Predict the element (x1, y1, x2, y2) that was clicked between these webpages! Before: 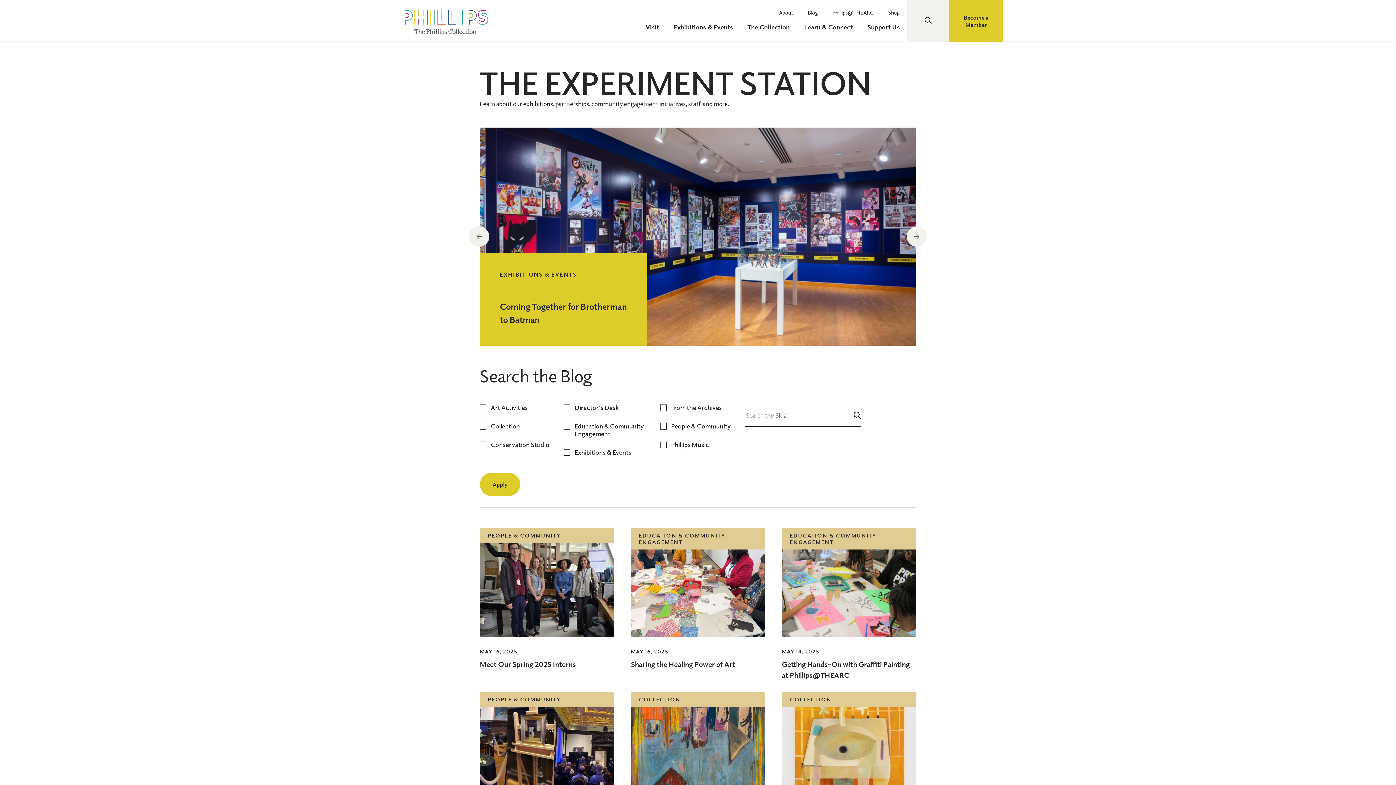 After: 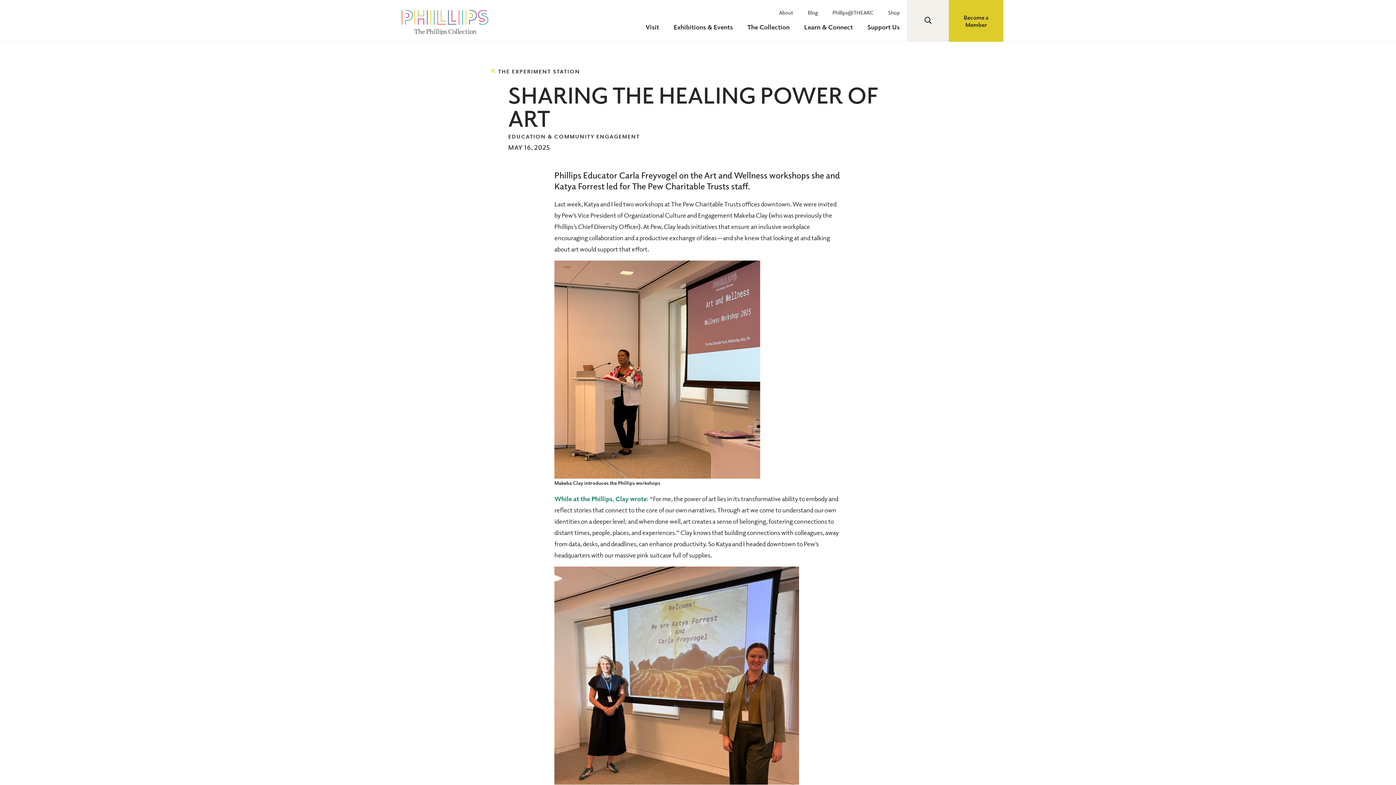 Action: bbox: (631, 660, 735, 670) label: Sharing the Healing Power of Art